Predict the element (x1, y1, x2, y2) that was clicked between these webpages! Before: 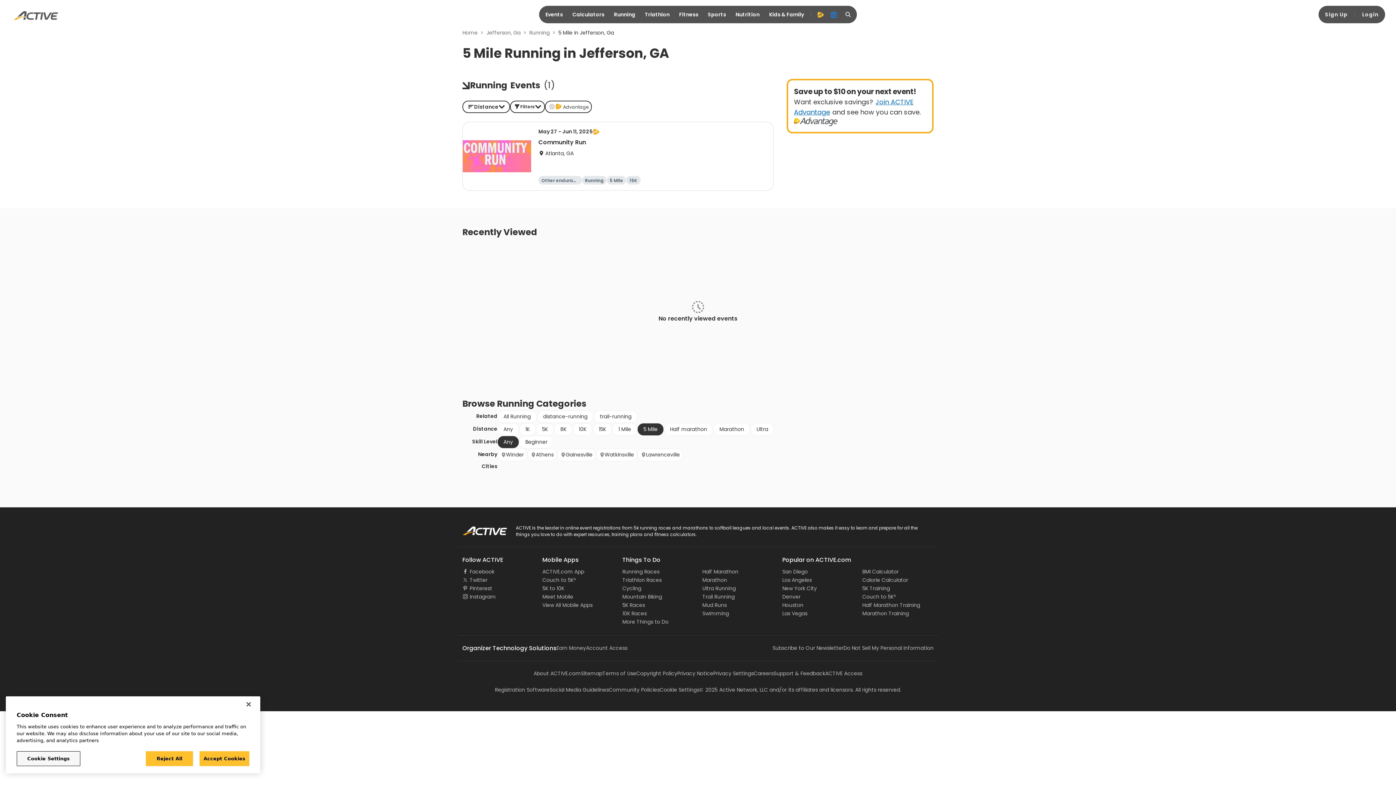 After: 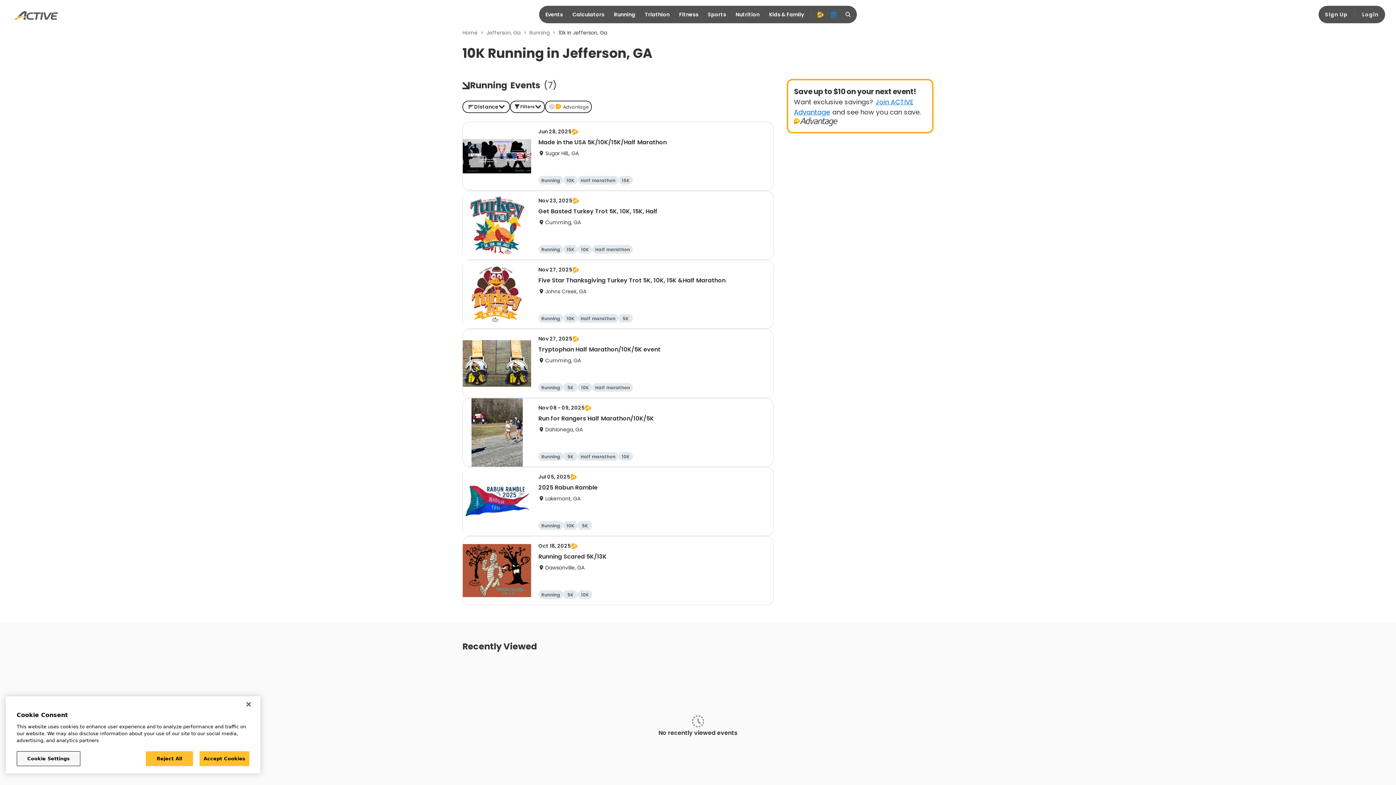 Action: bbox: (572, 423, 592, 436) label: 10K